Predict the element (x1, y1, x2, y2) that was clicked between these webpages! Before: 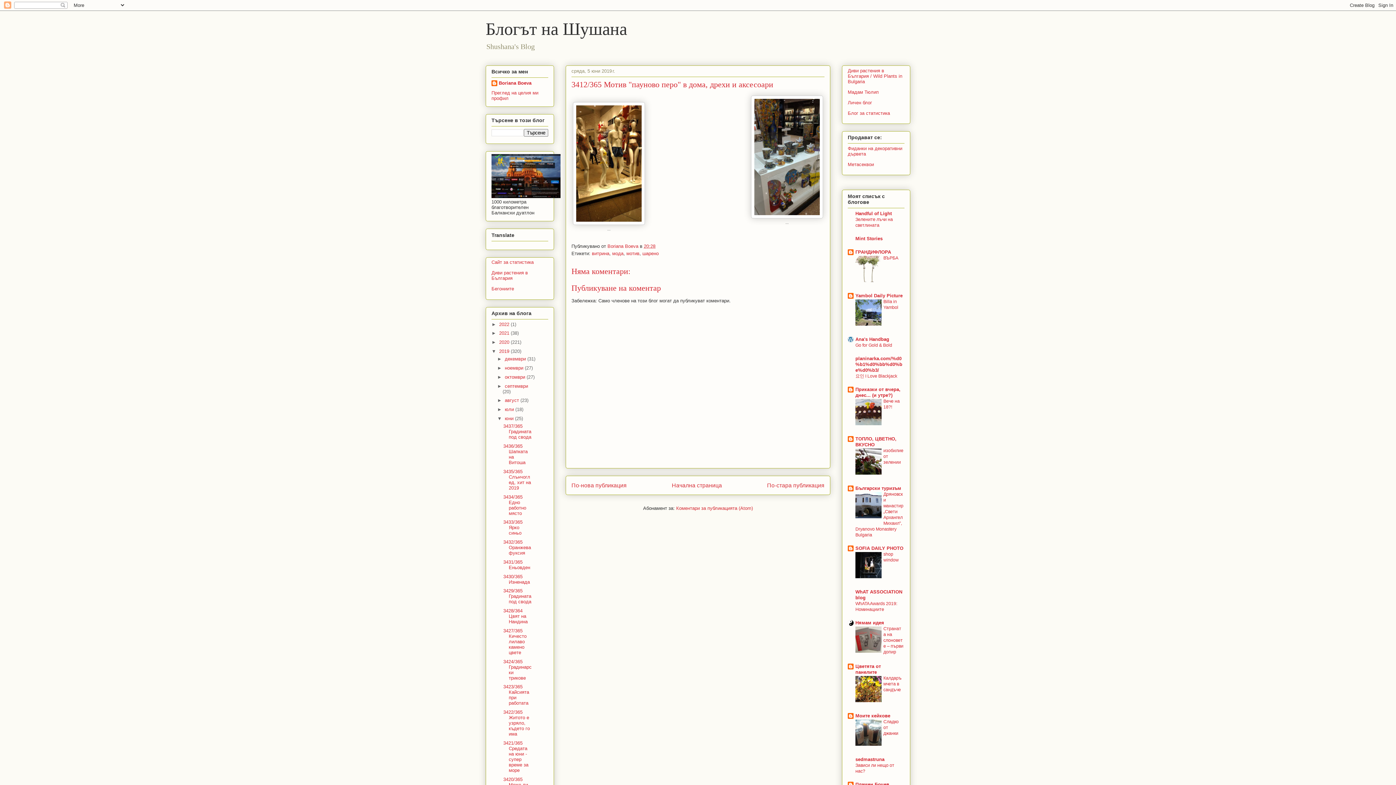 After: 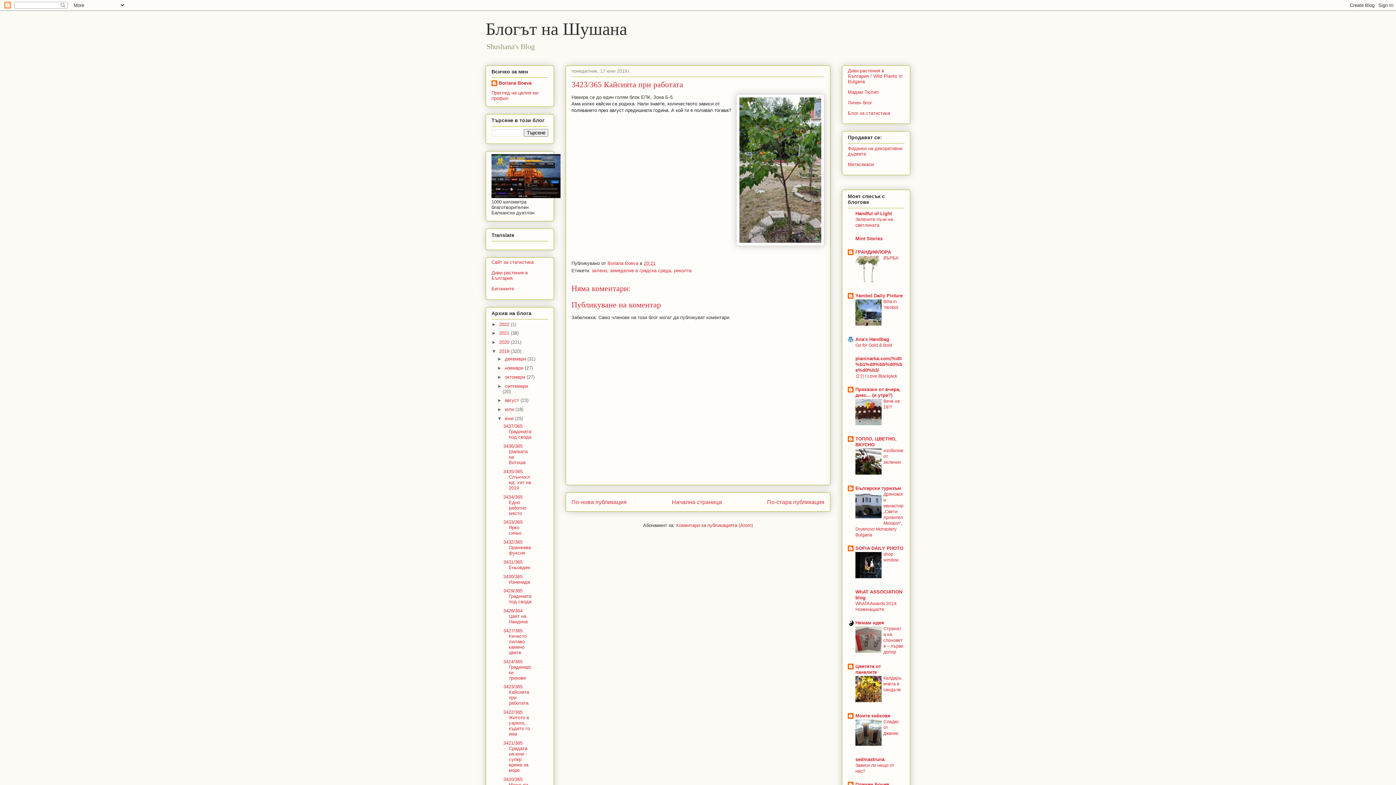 Action: bbox: (503, 684, 529, 706) label: 3423/365 Кайсията при работата